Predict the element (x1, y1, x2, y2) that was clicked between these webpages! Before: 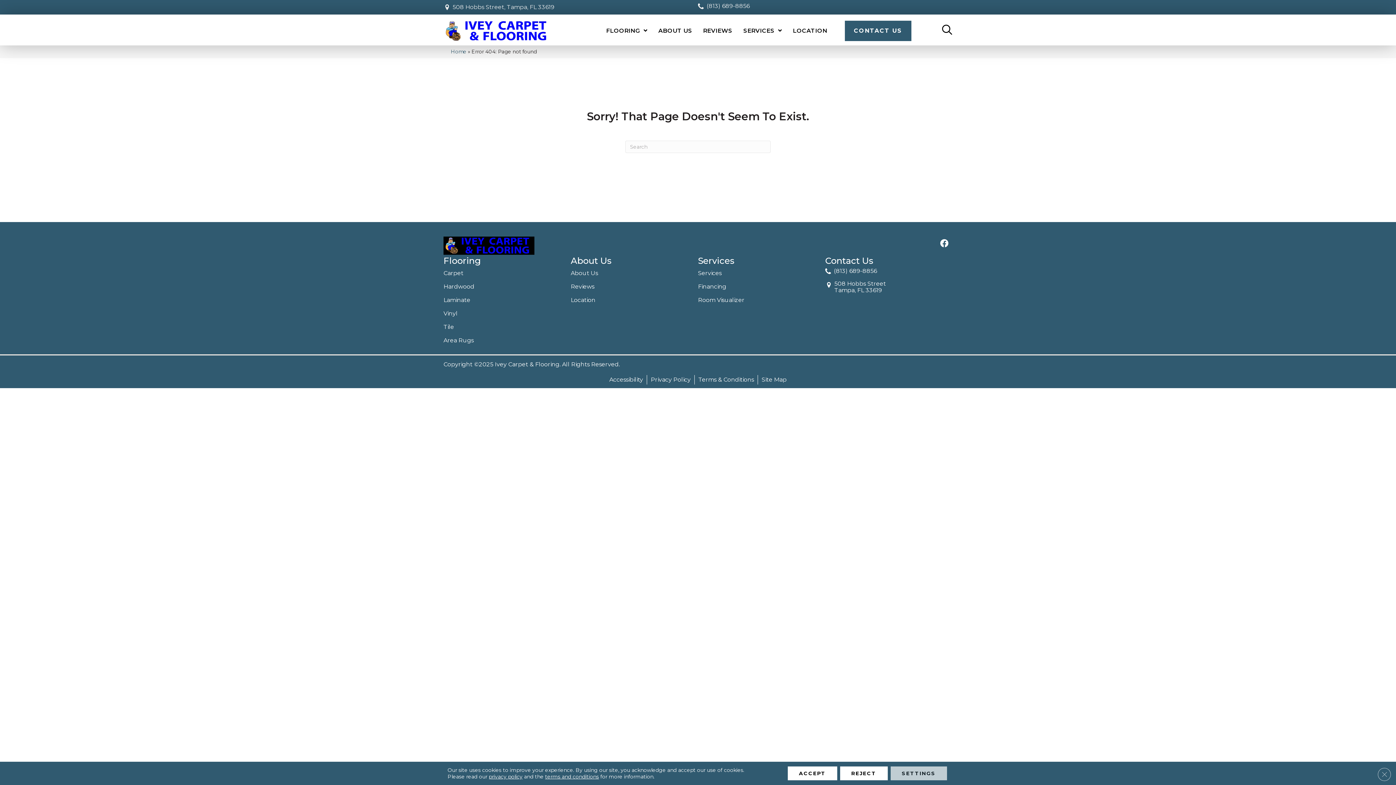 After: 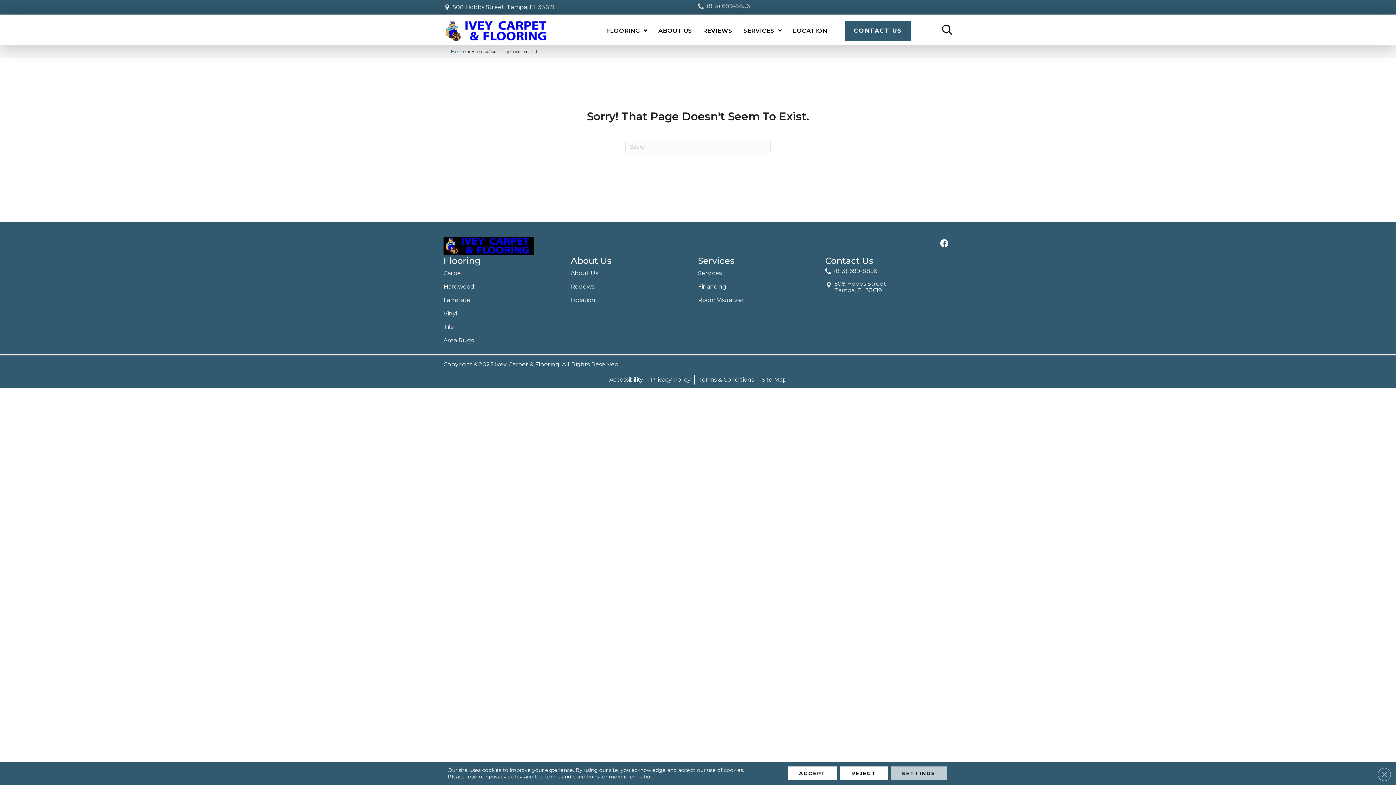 Action: label: (813) 689-8856 bbox: (698, 2, 749, 9)